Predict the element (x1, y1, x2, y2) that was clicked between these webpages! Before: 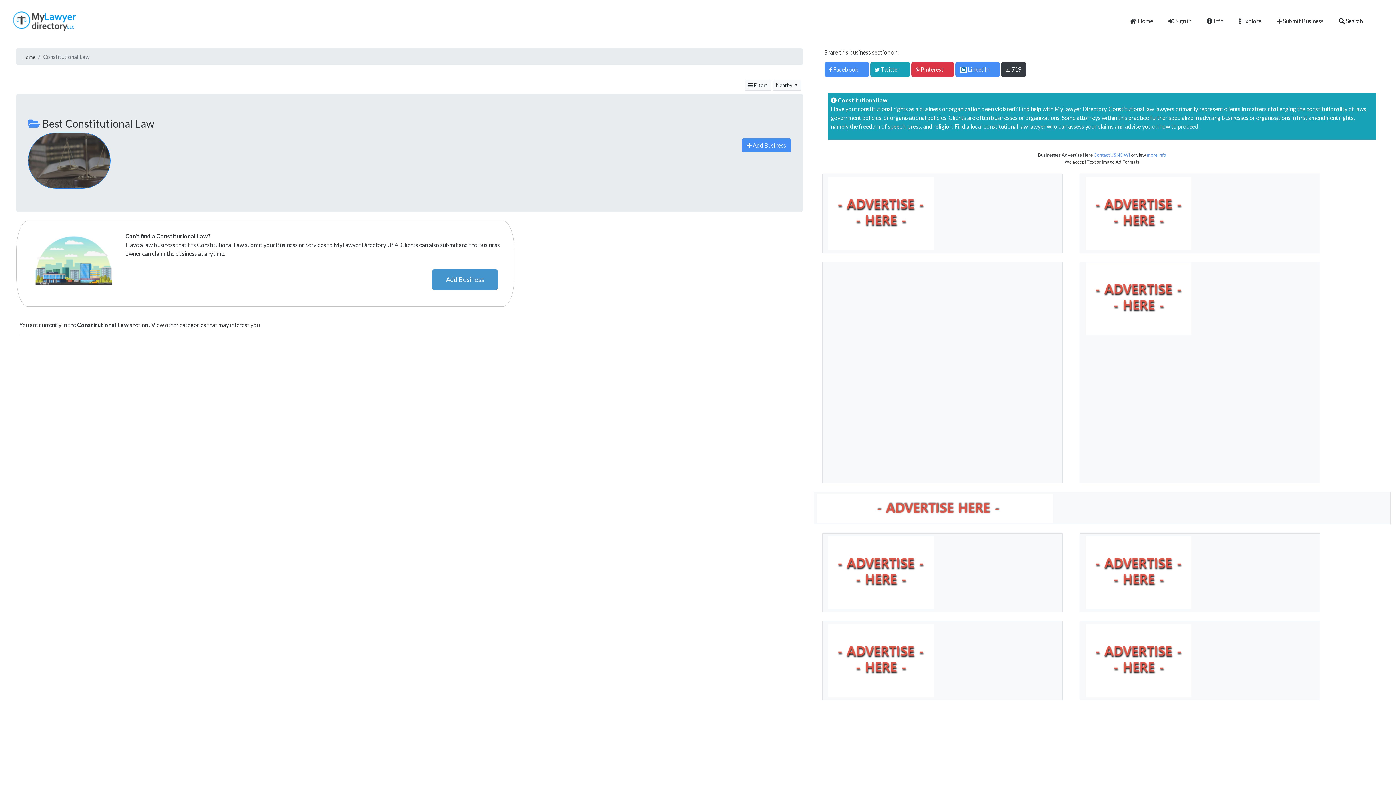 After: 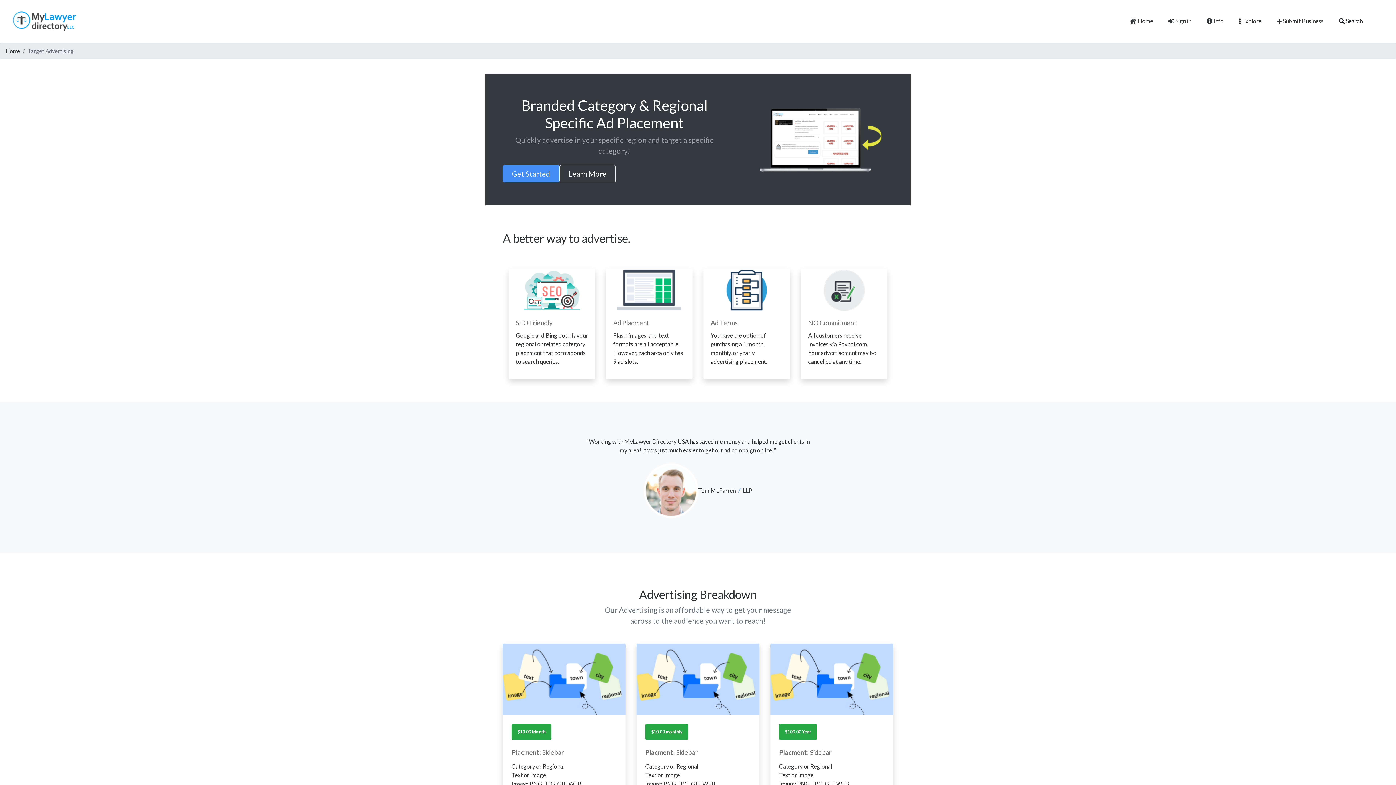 Action: bbox: (1086, 568, 1191, 575)